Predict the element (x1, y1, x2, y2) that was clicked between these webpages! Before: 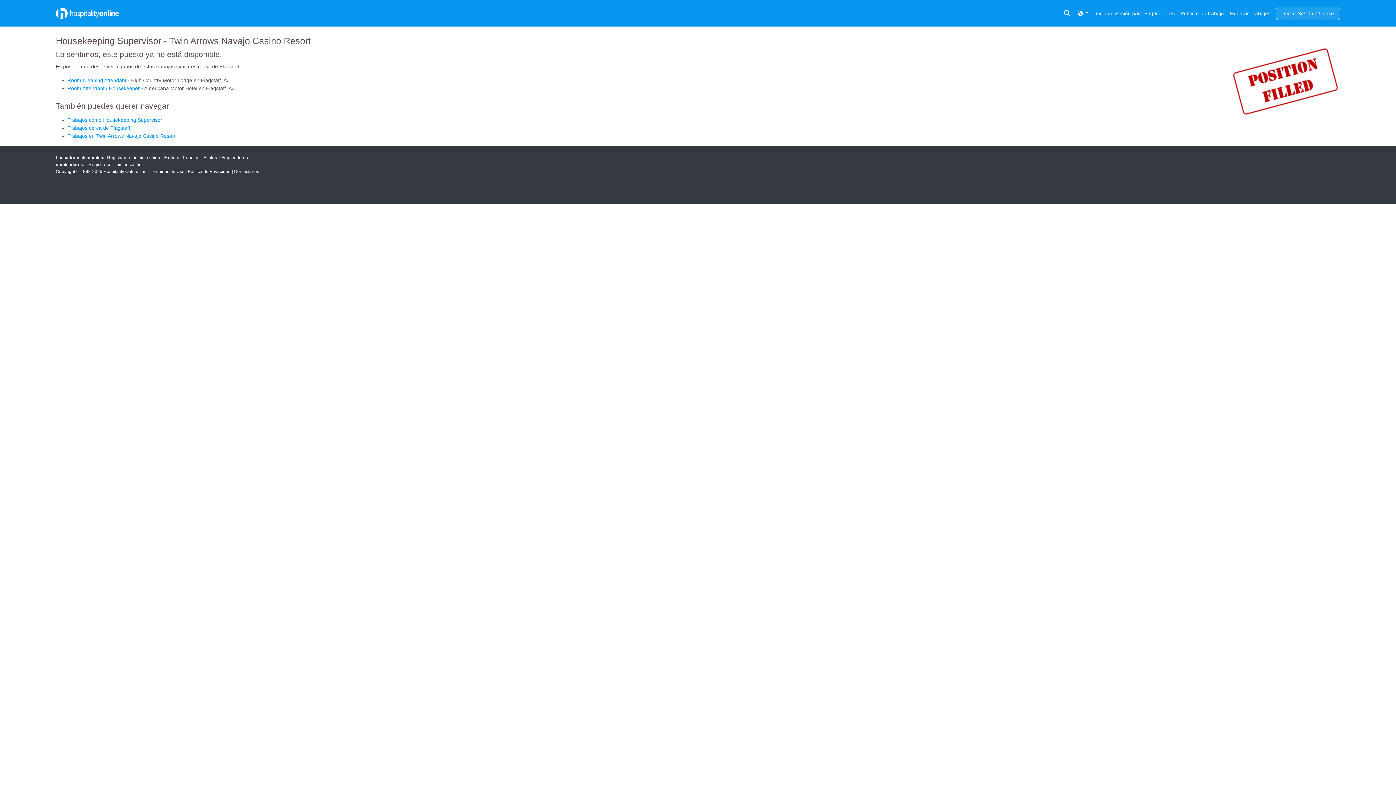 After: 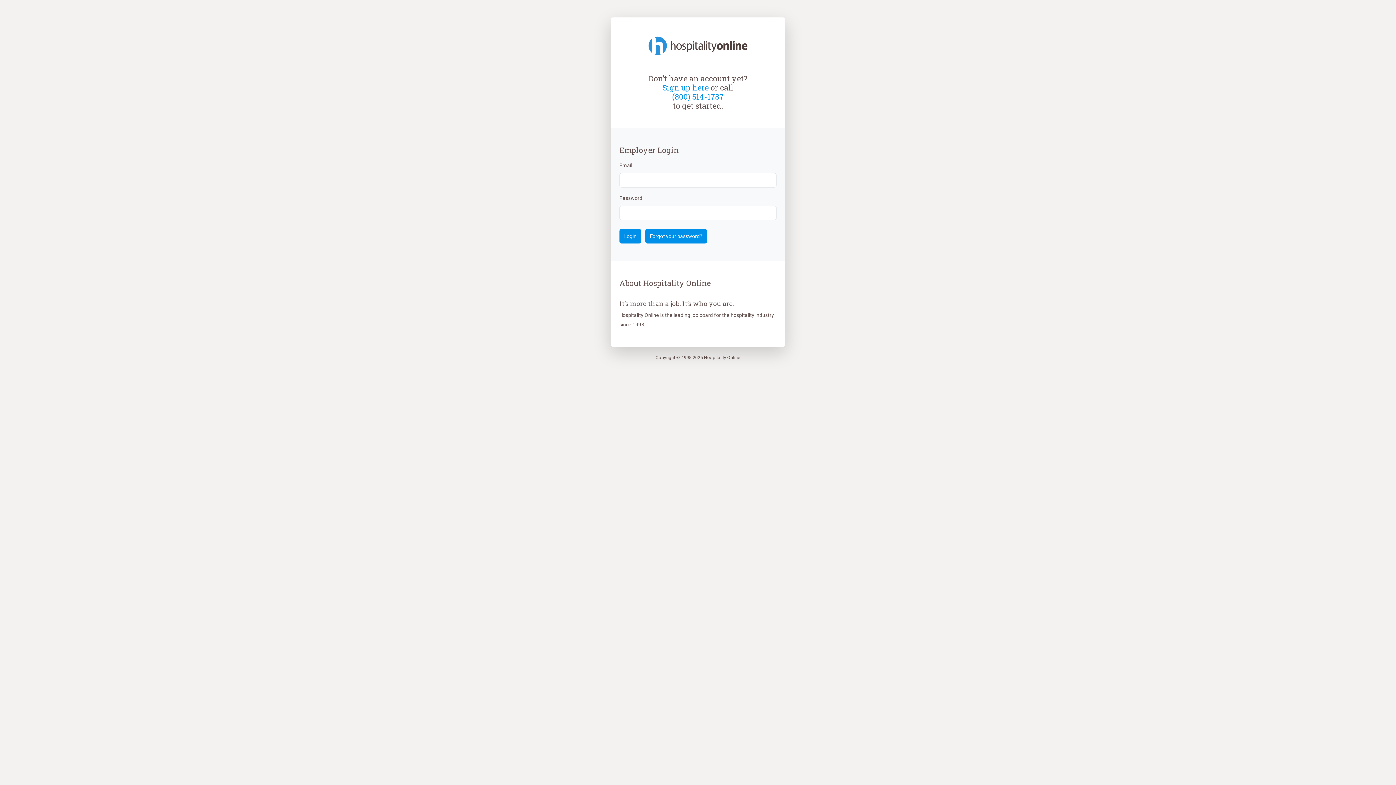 Action: label: iniciar sesión bbox: (115, 161, 141, 168)